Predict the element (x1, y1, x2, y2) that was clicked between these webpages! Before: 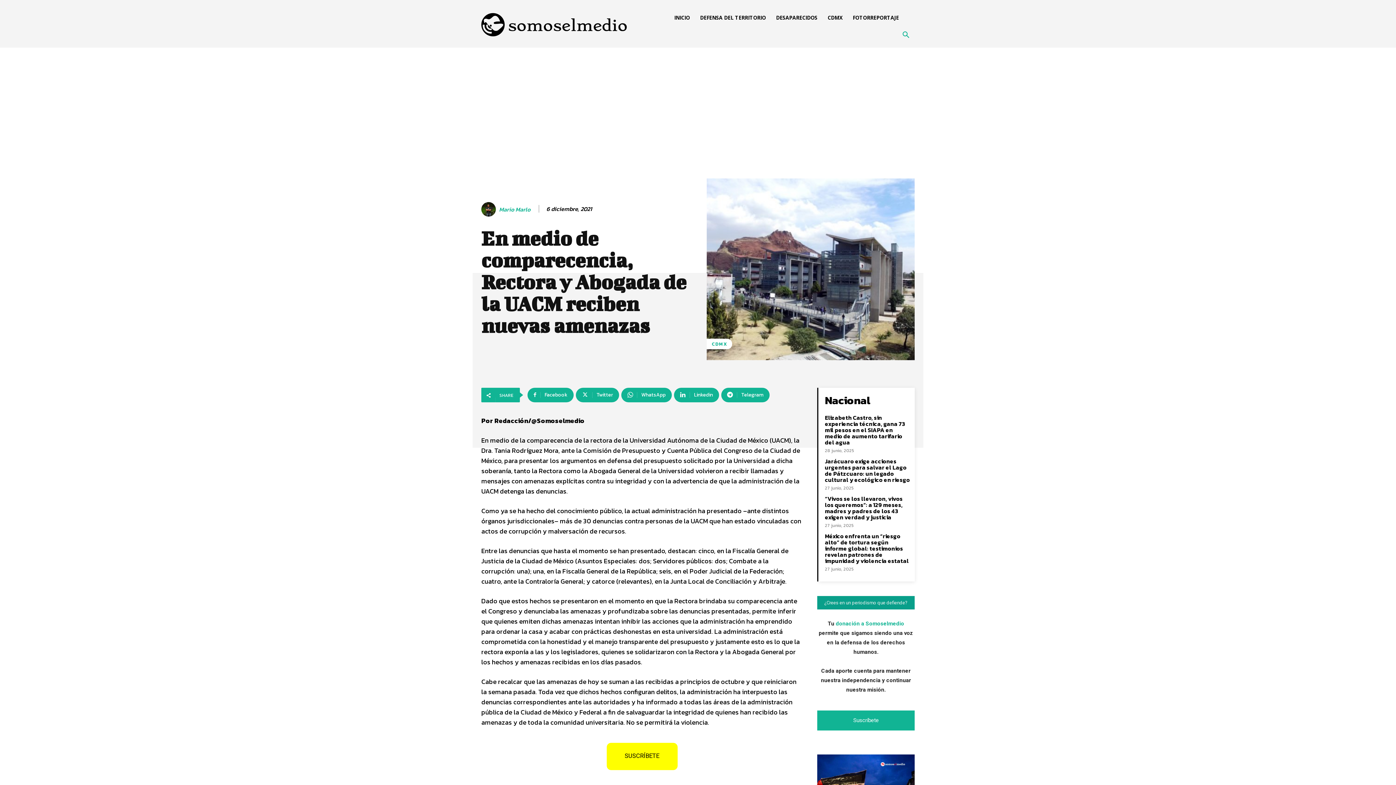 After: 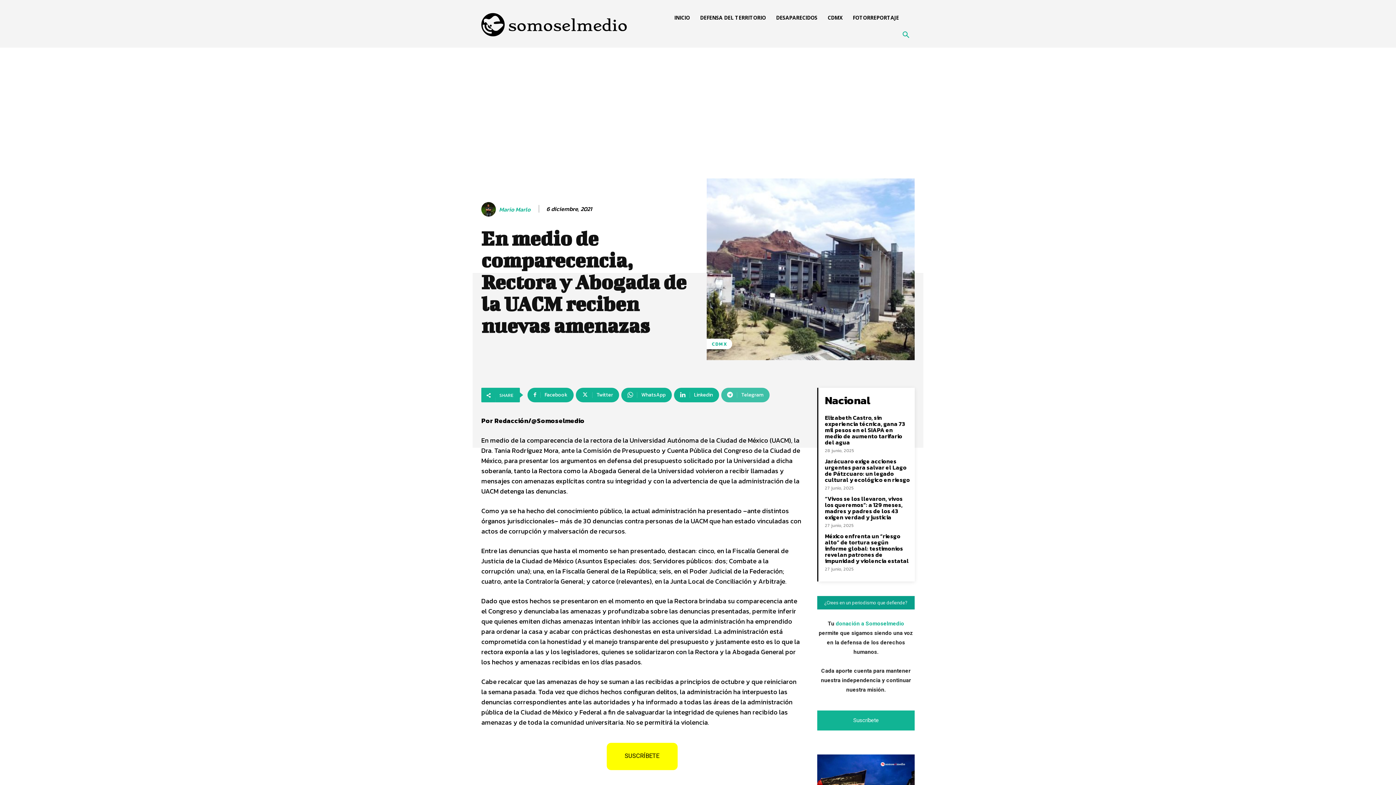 Action: bbox: (721, 388, 769, 402) label: Telegram